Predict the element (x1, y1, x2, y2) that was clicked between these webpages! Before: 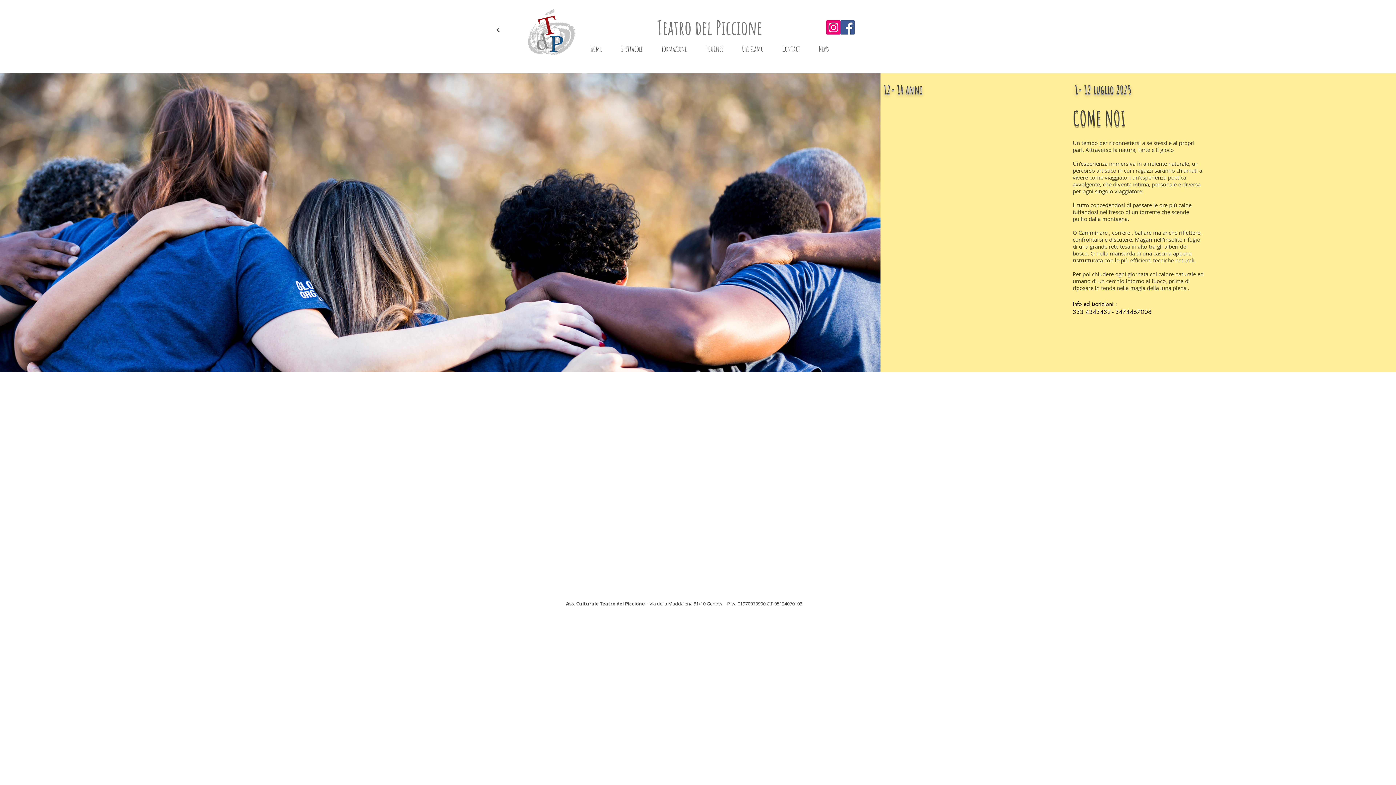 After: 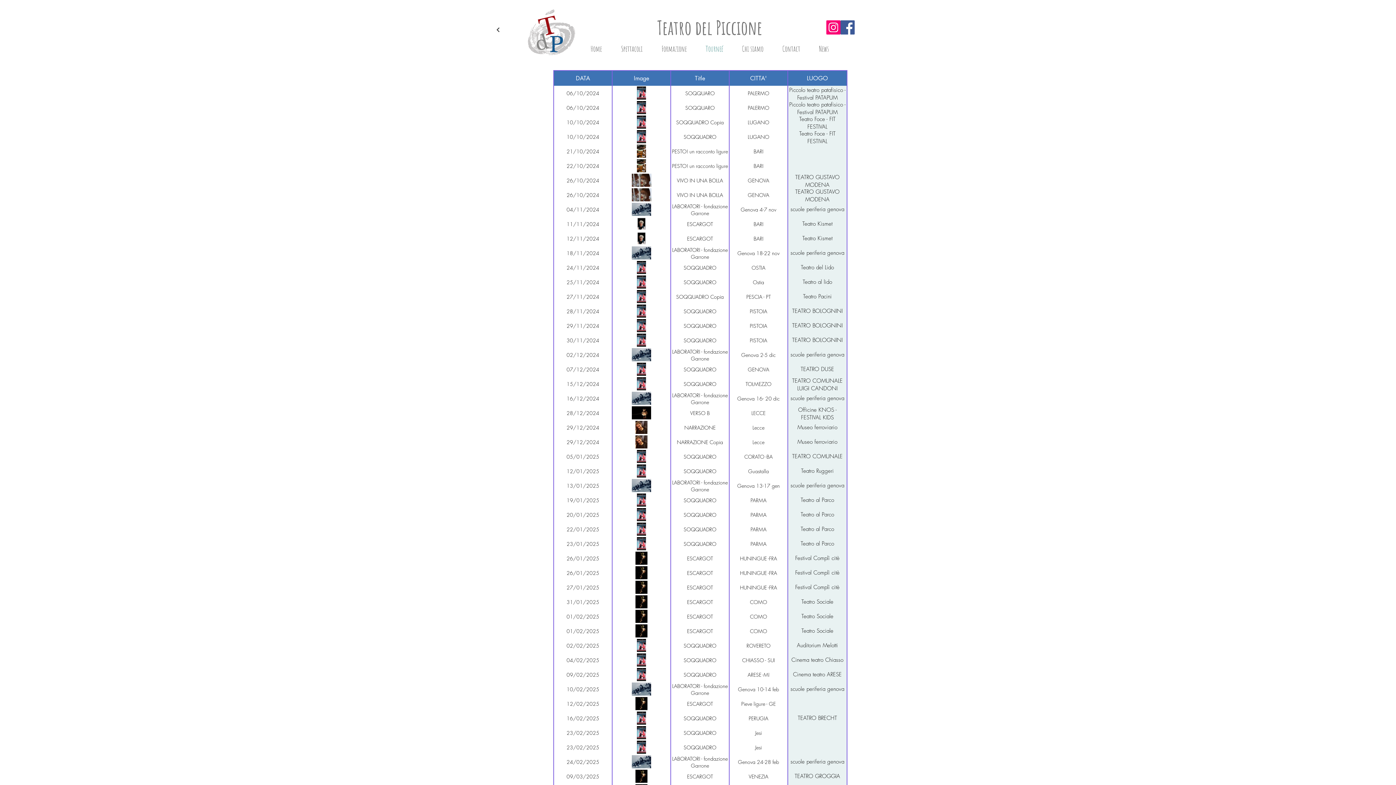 Action: bbox: (696, 39, 732, 57) label: Tourneé